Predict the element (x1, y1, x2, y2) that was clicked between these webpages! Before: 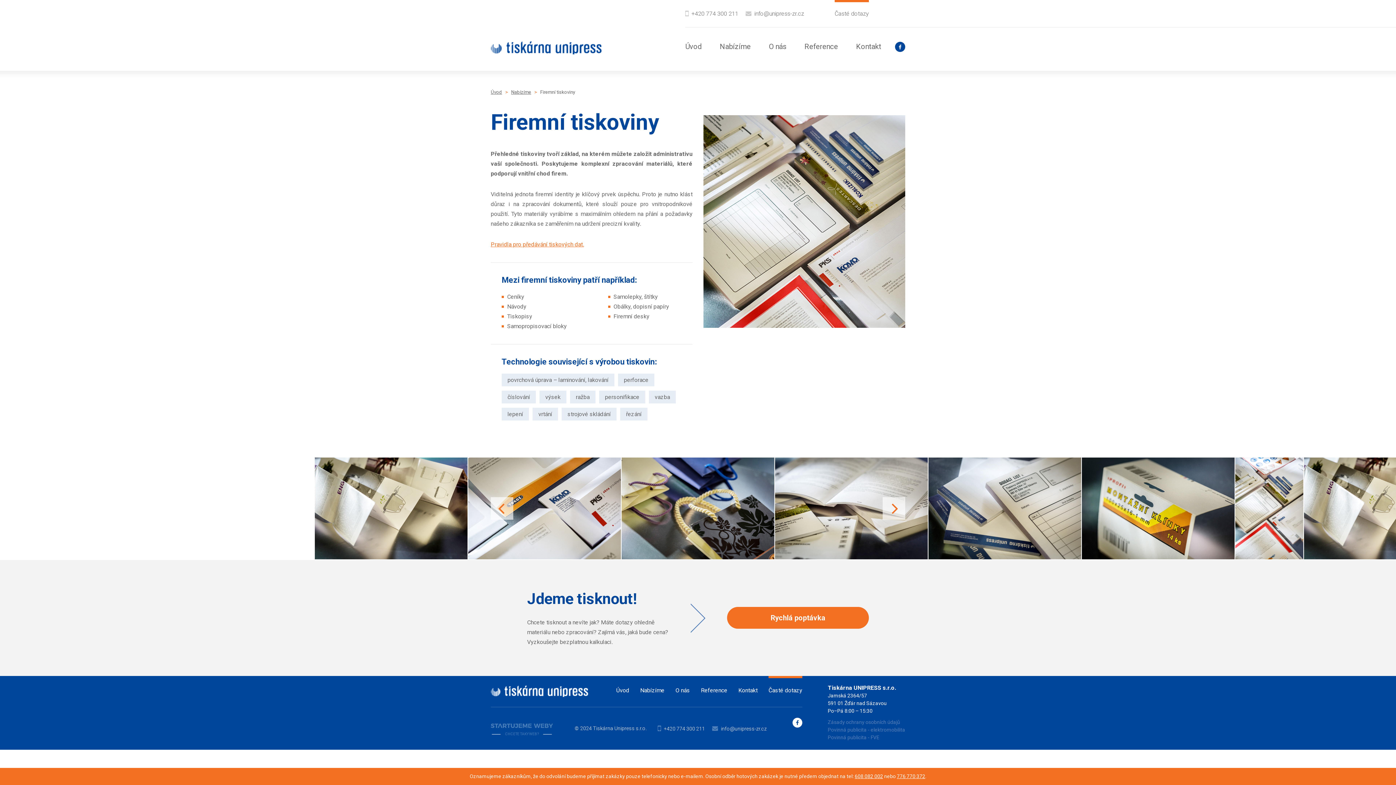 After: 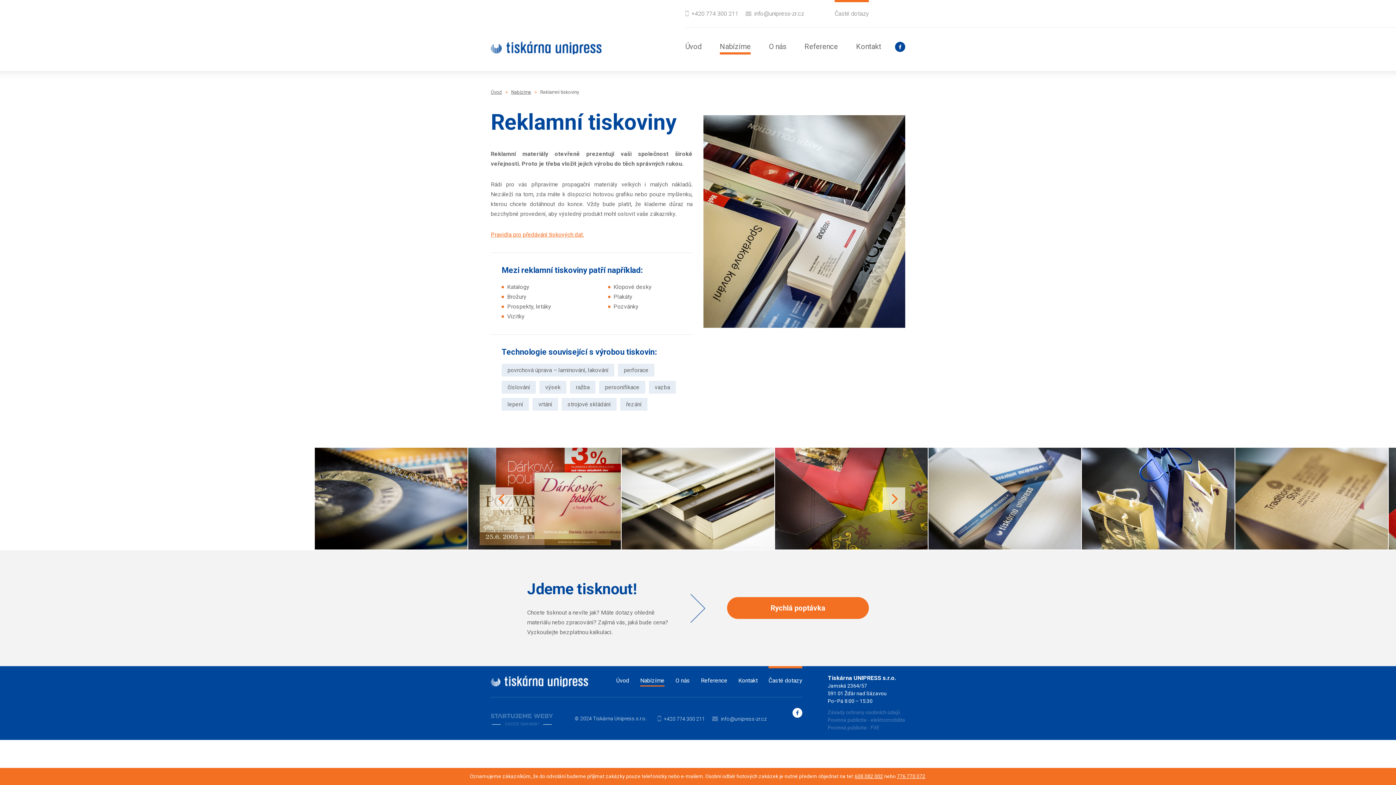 Action: label: Nabízíme bbox: (640, 676, 664, 705)